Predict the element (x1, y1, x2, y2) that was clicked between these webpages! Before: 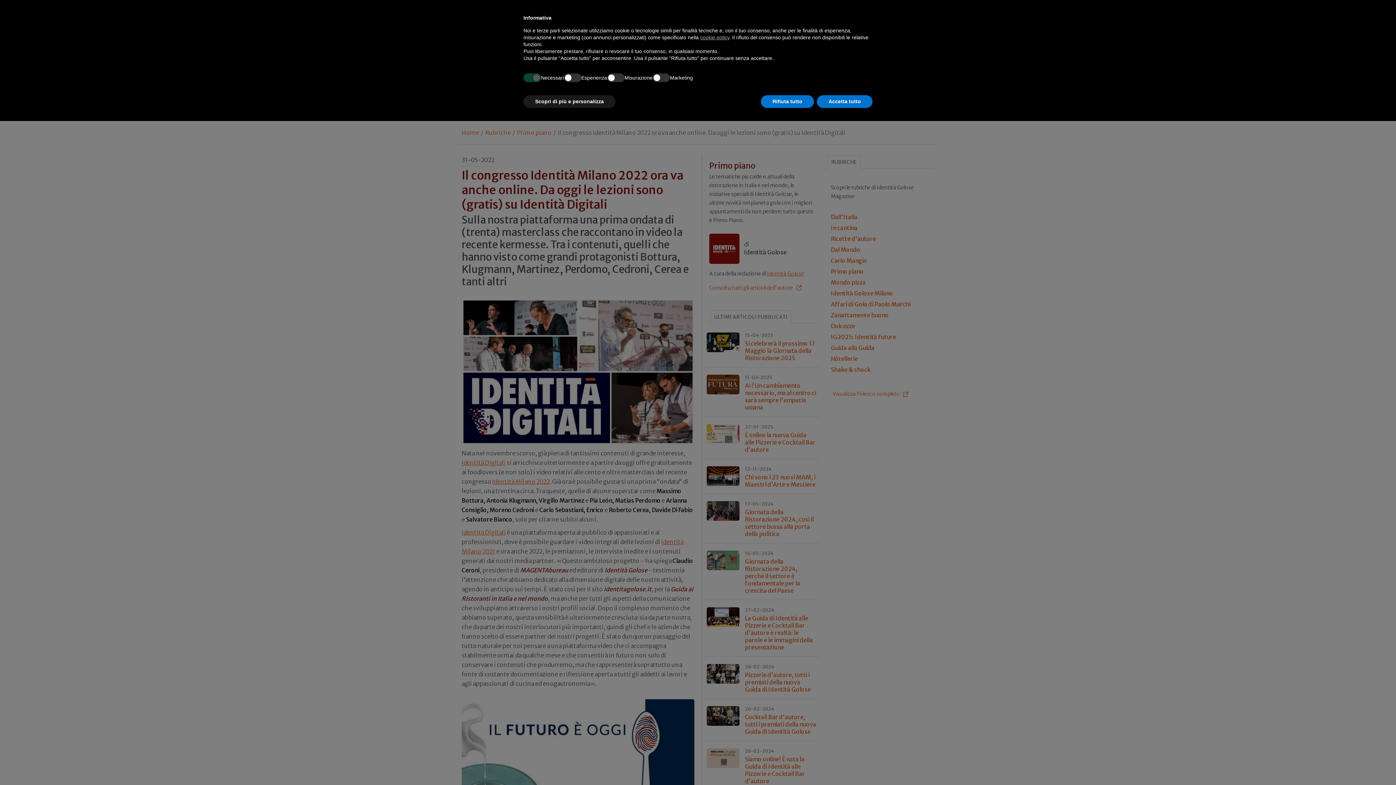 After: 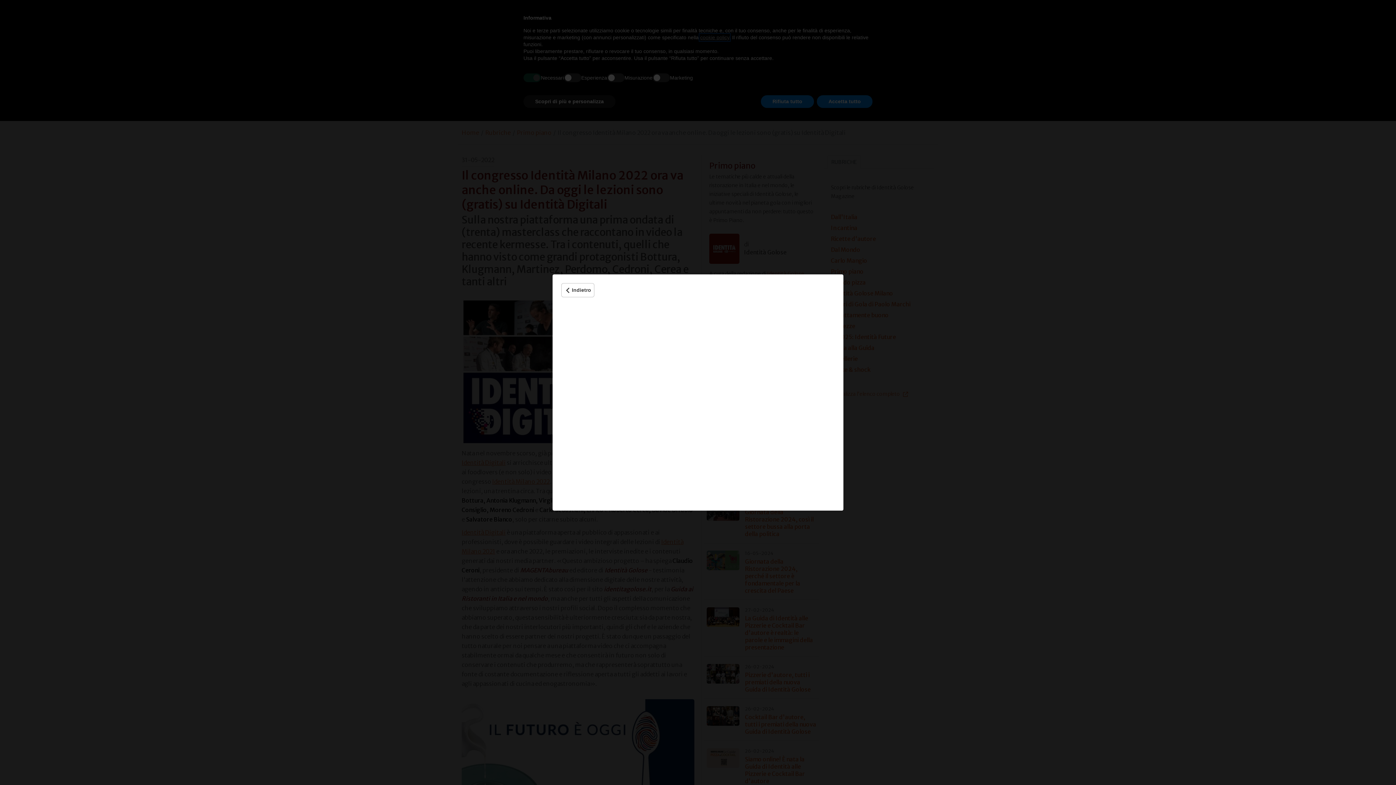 Action: bbox: (700, 34, 729, 40) label: cookie policy